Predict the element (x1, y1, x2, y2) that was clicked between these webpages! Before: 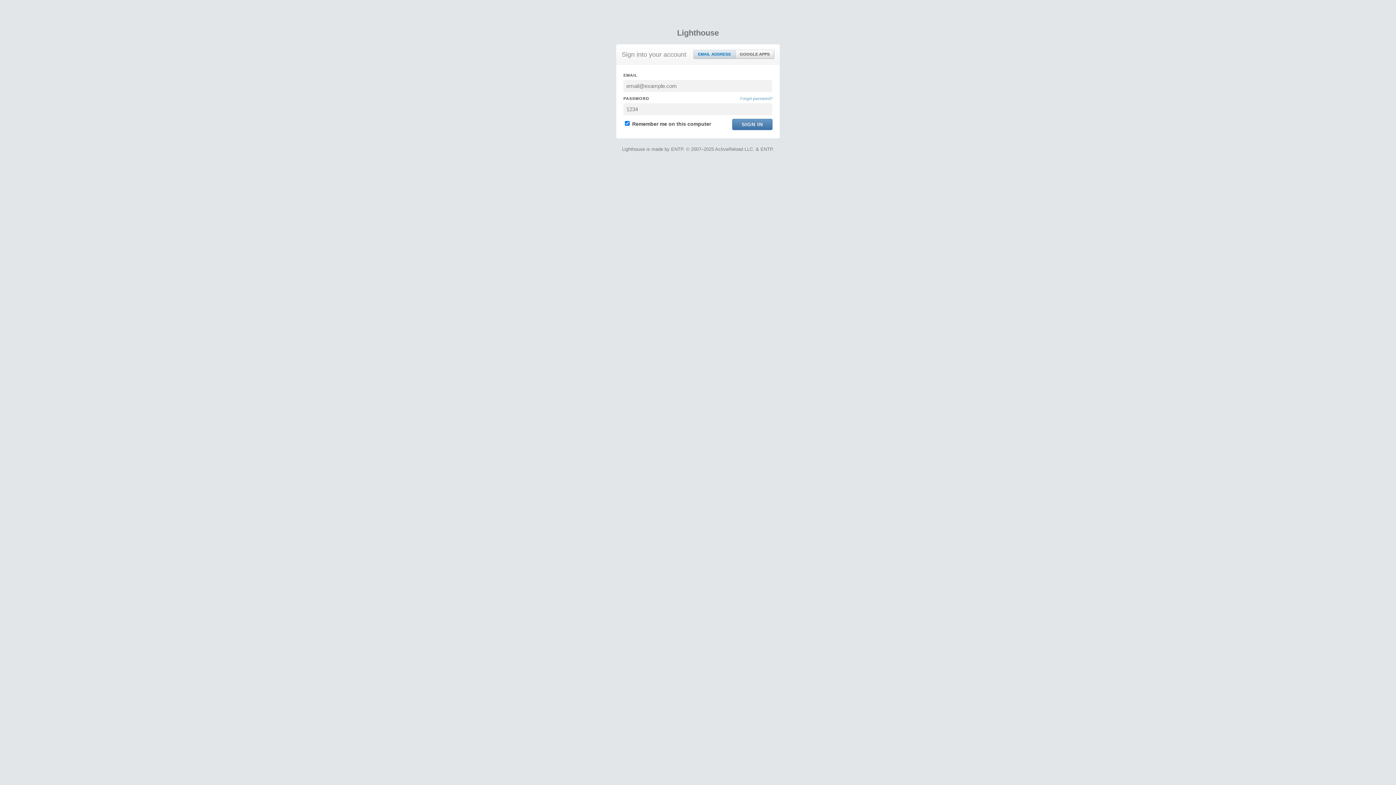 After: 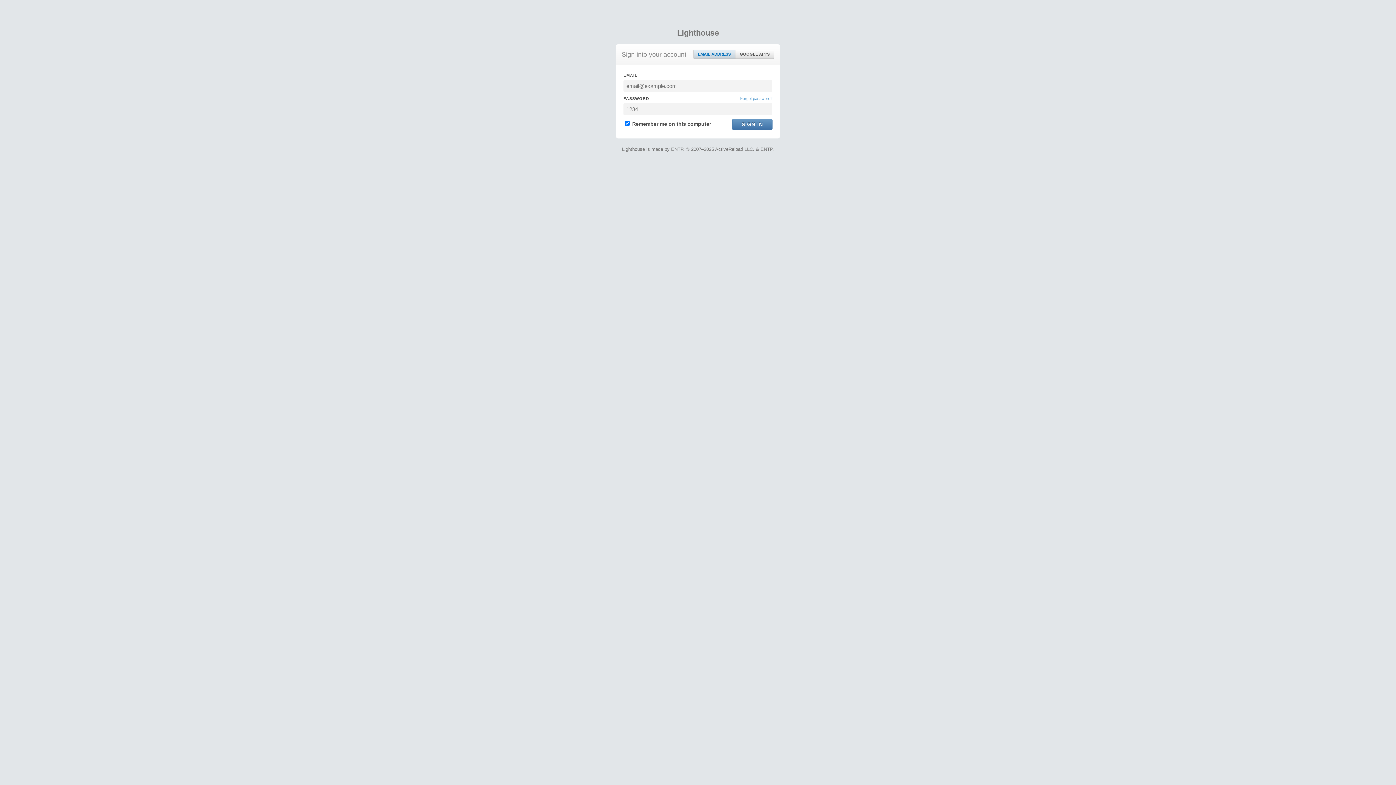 Action: label: EMAIL ADDRESS bbox: (693, 50, 735, 58)